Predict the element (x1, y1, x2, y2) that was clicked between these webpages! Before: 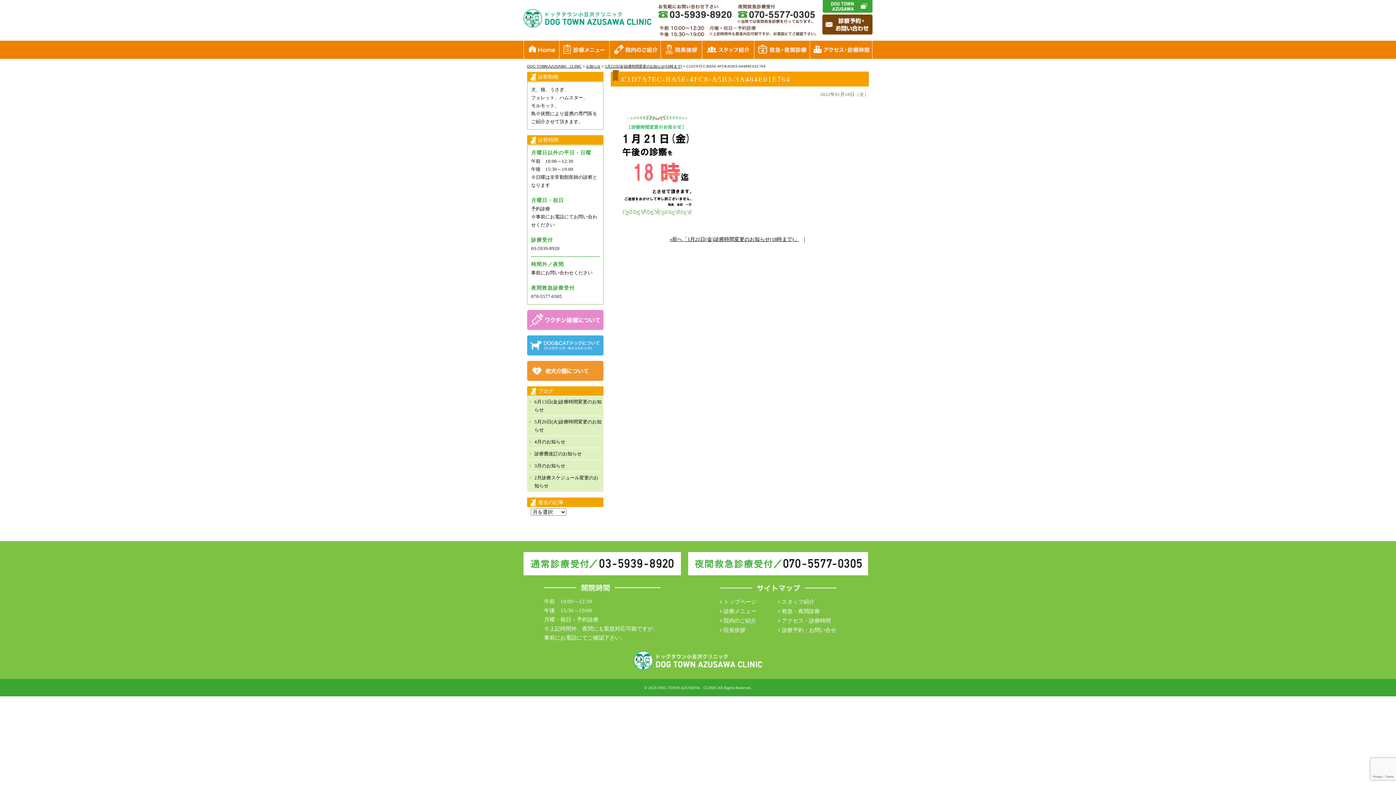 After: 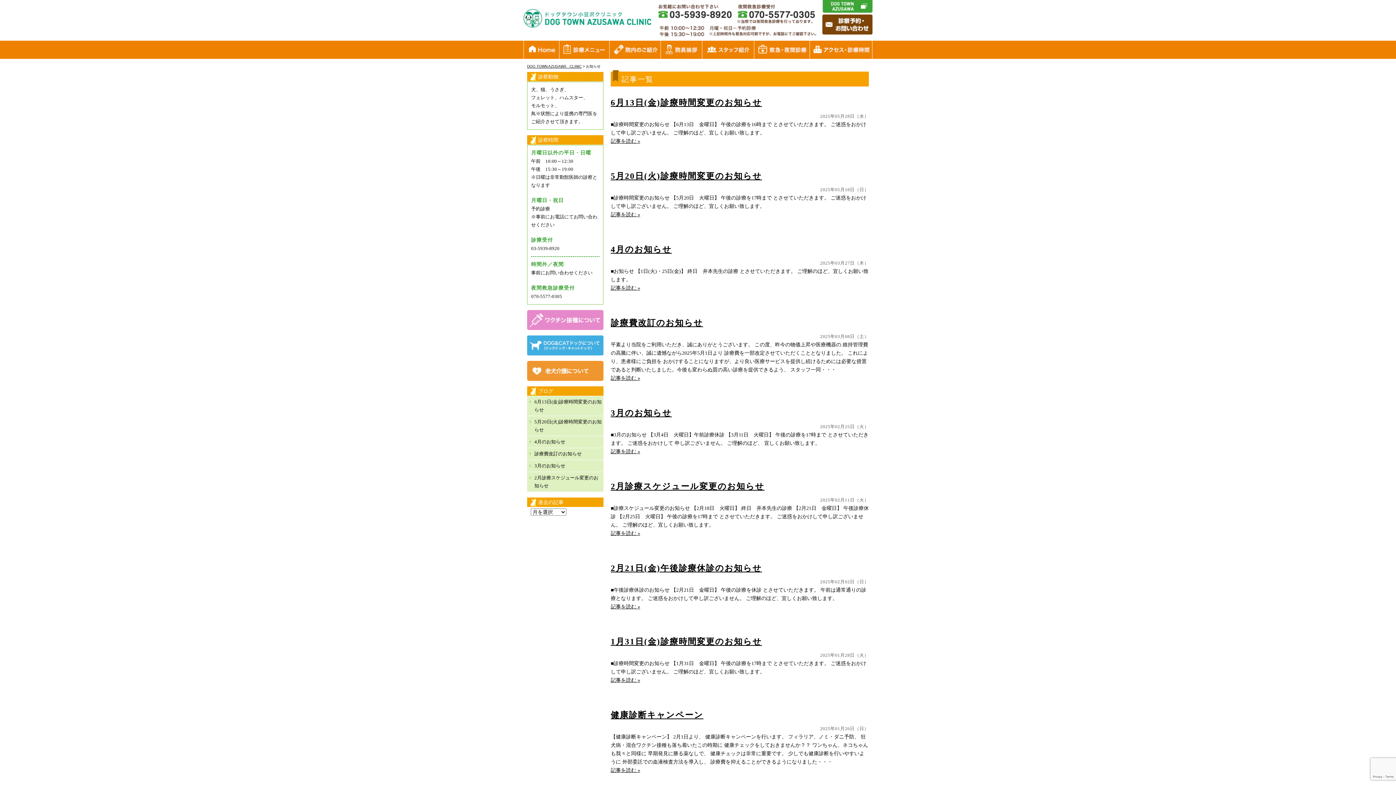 Action: bbox: (586, 64, 600, 68) label: お知らせ